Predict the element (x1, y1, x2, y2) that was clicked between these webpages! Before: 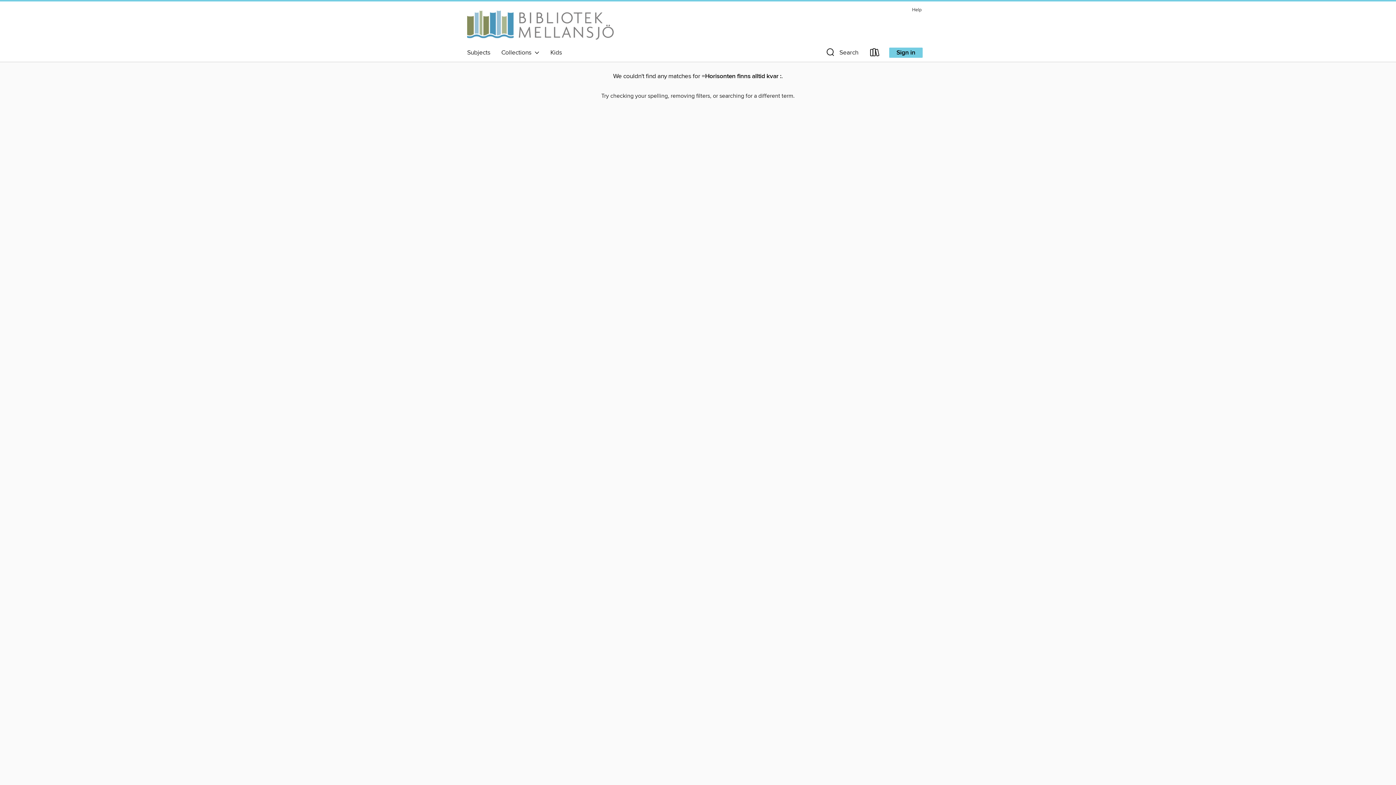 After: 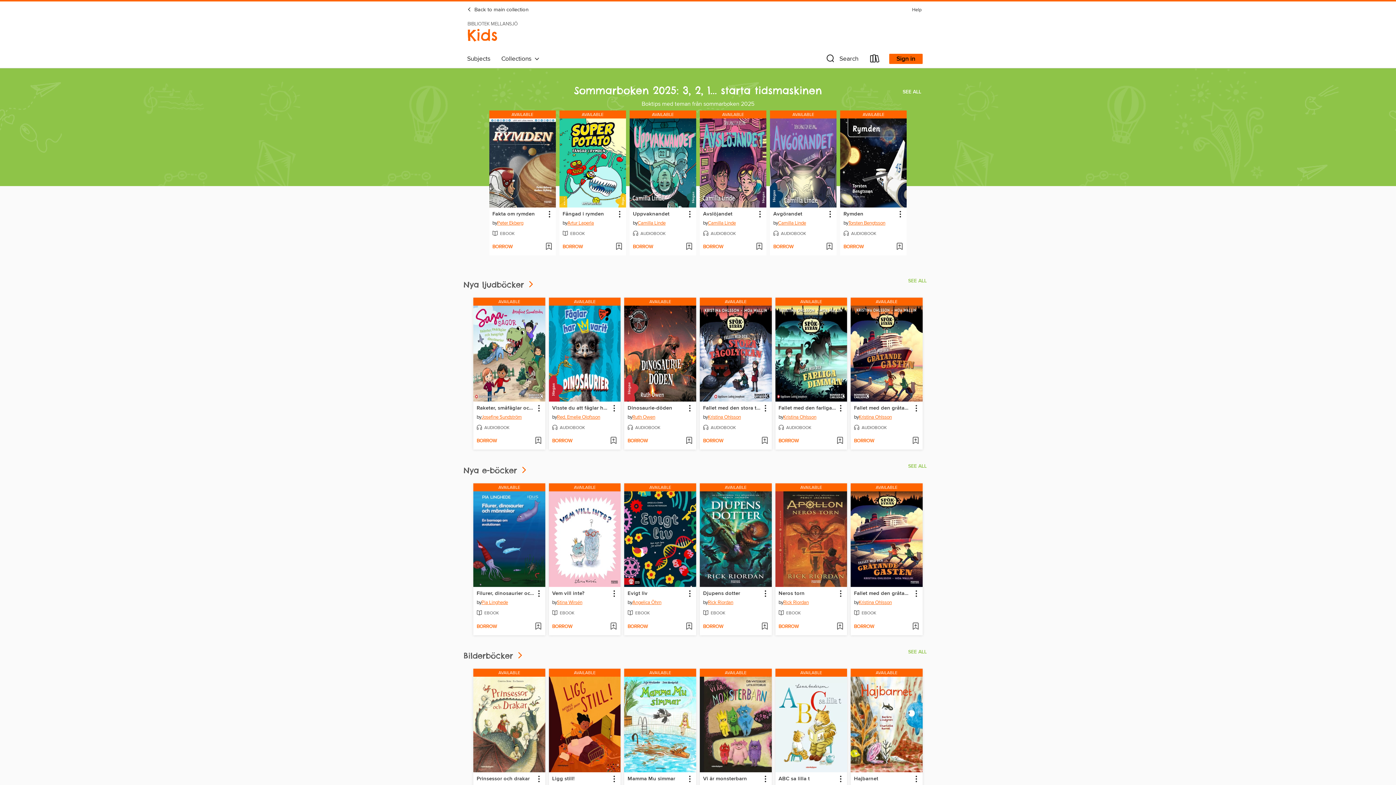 Action: label: Kids bbox: (545, 46, 567, 58)